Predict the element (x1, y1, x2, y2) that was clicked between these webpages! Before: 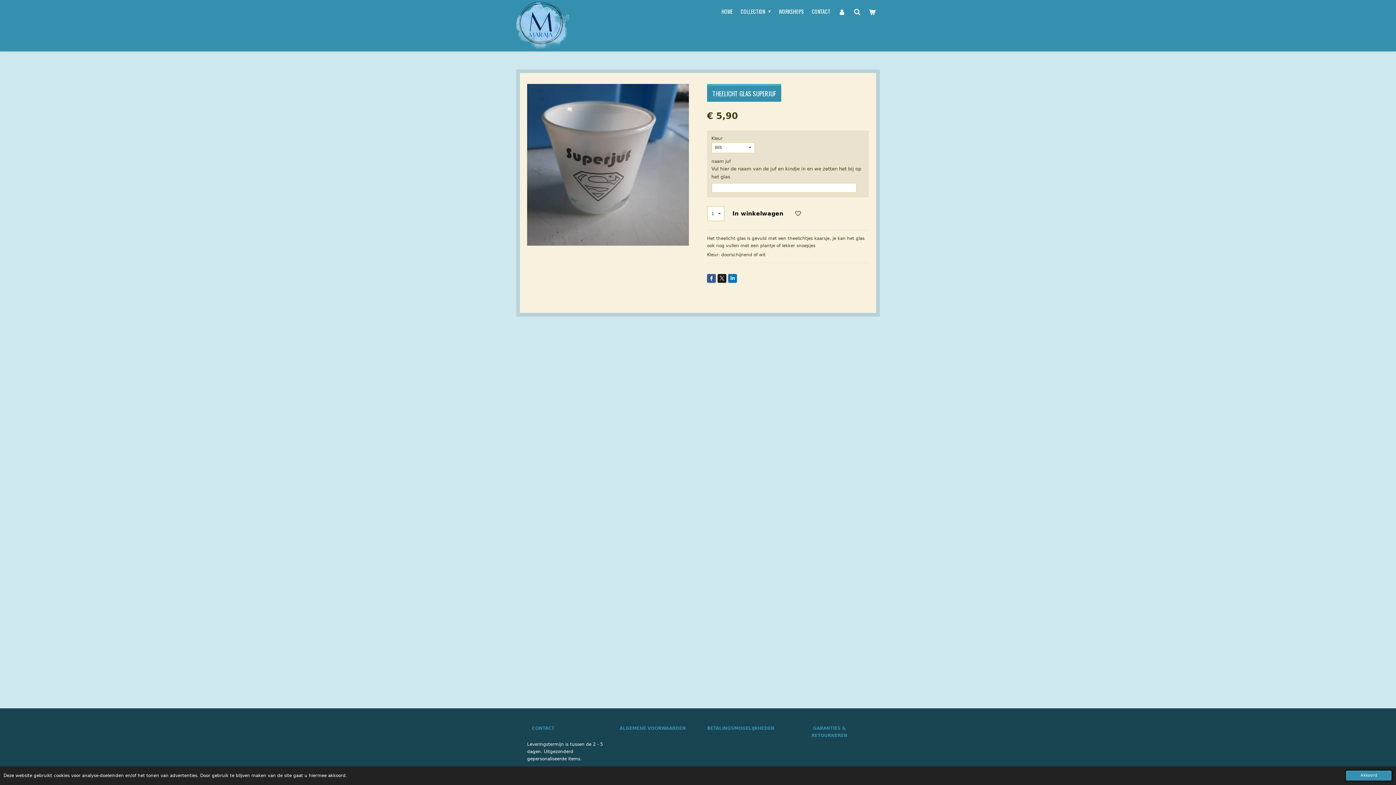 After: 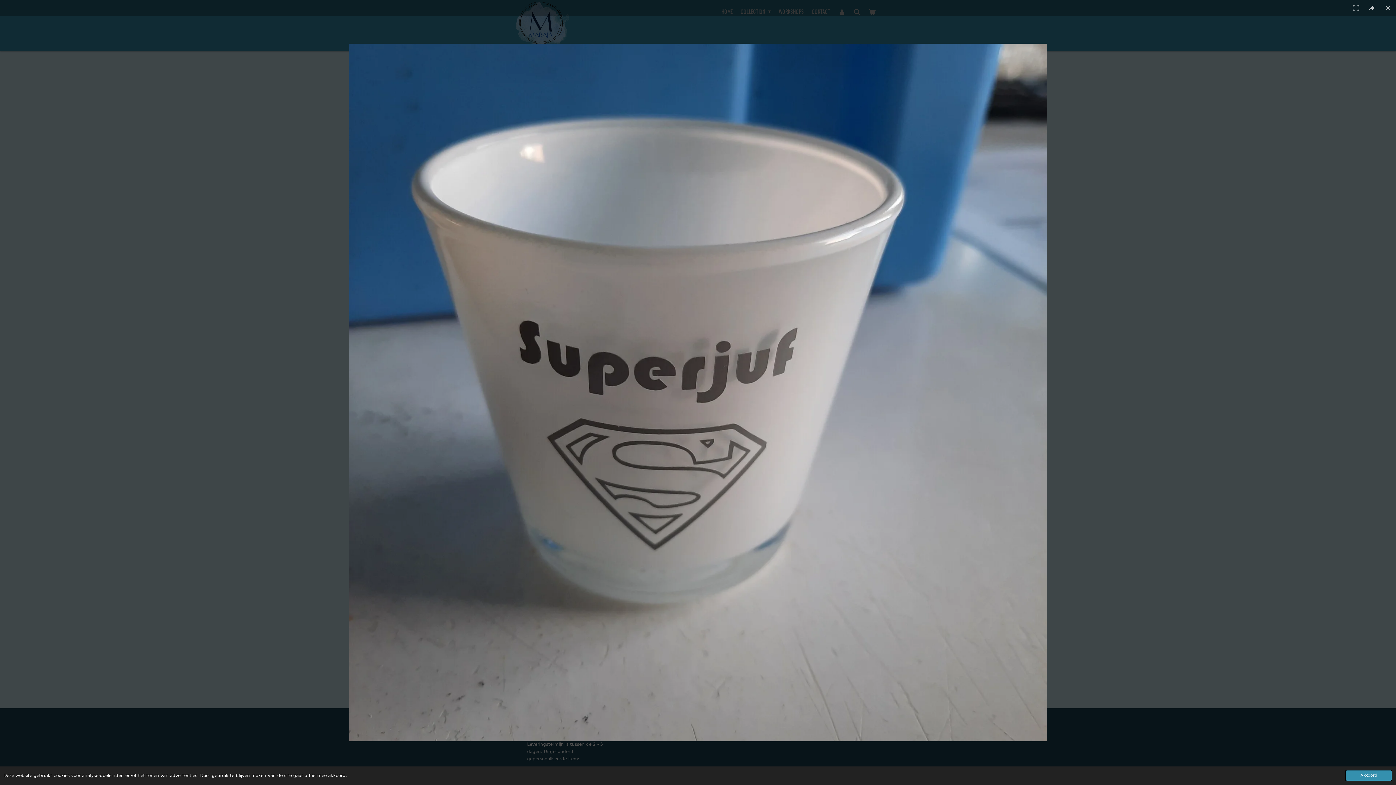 Action: bbox: (527, 83, 689, 245)